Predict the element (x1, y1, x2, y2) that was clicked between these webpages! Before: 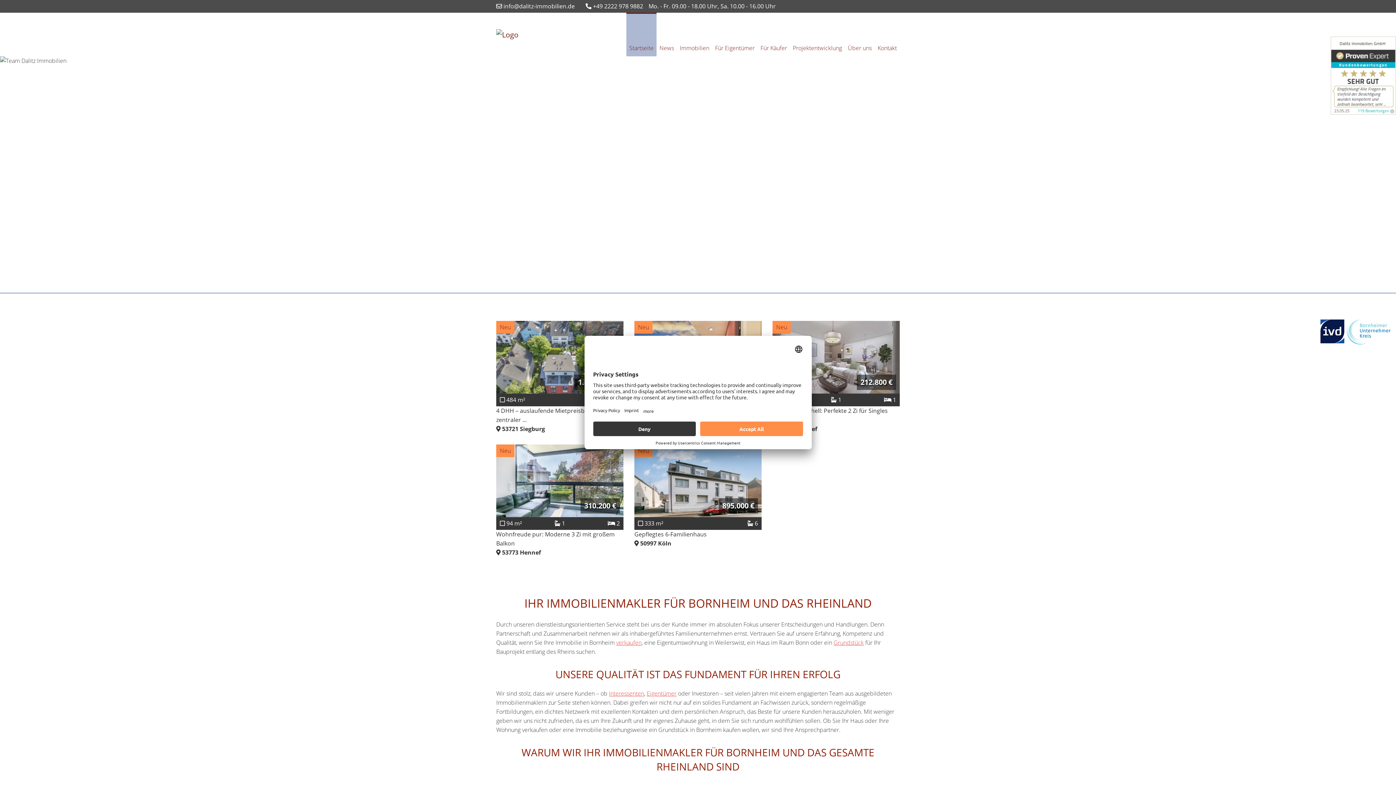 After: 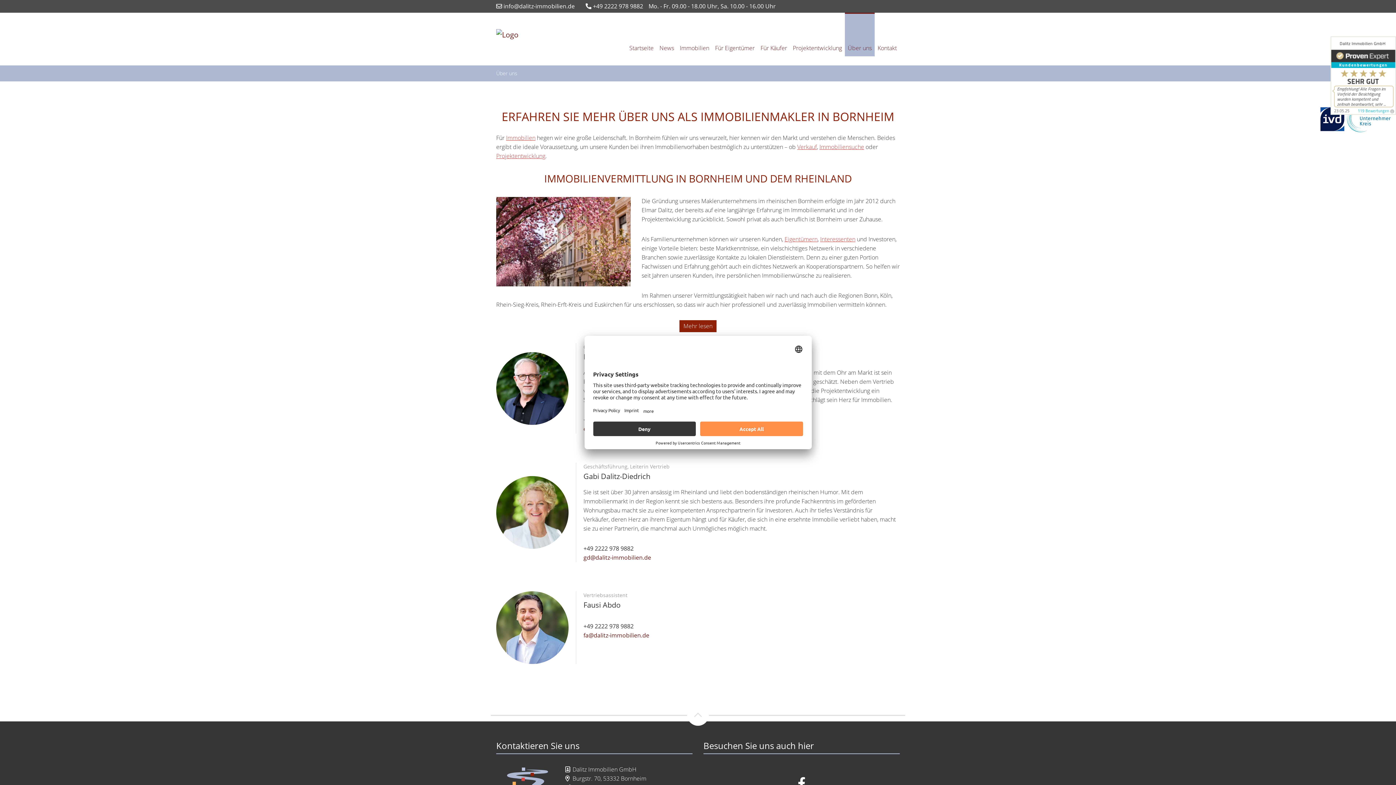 Action: bbox: (845, 12, 874, 56) label: Über uns